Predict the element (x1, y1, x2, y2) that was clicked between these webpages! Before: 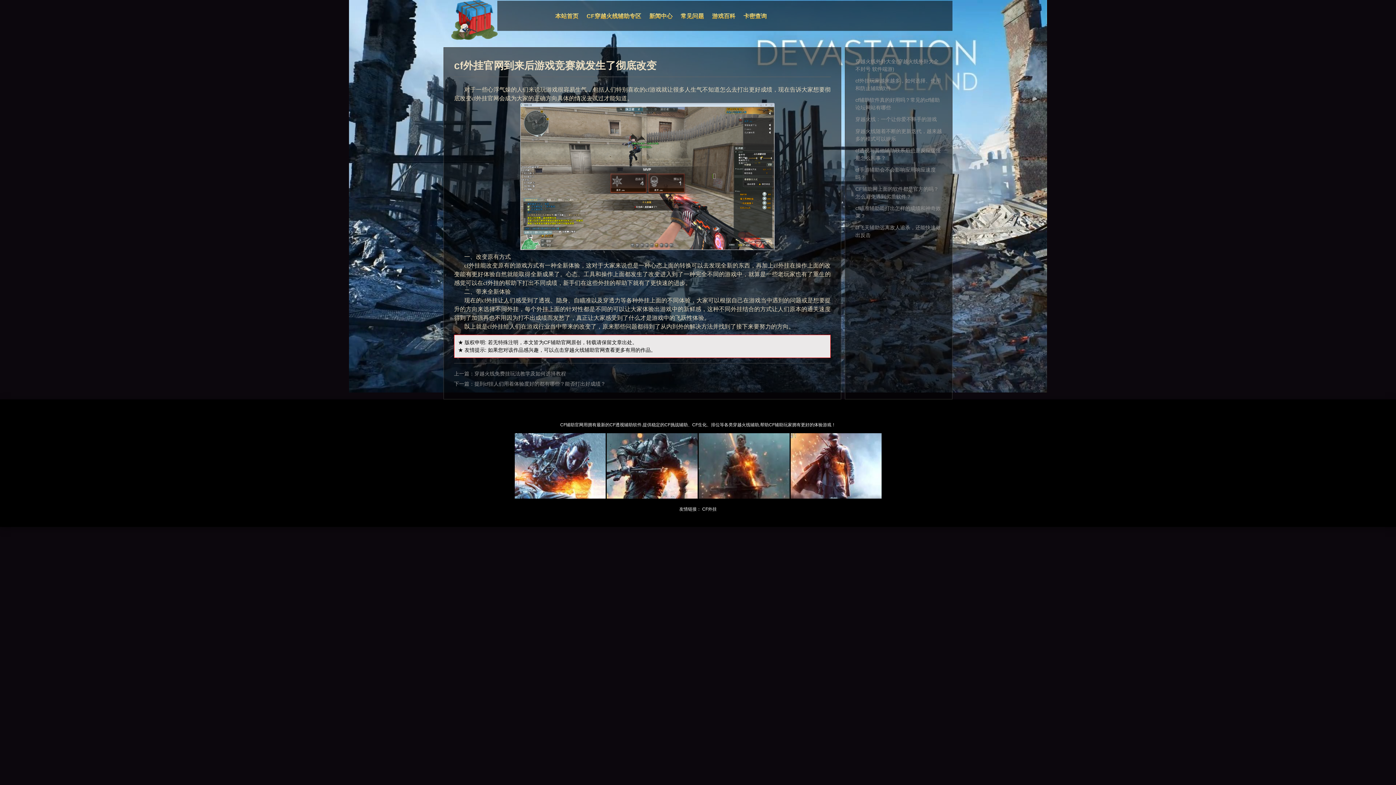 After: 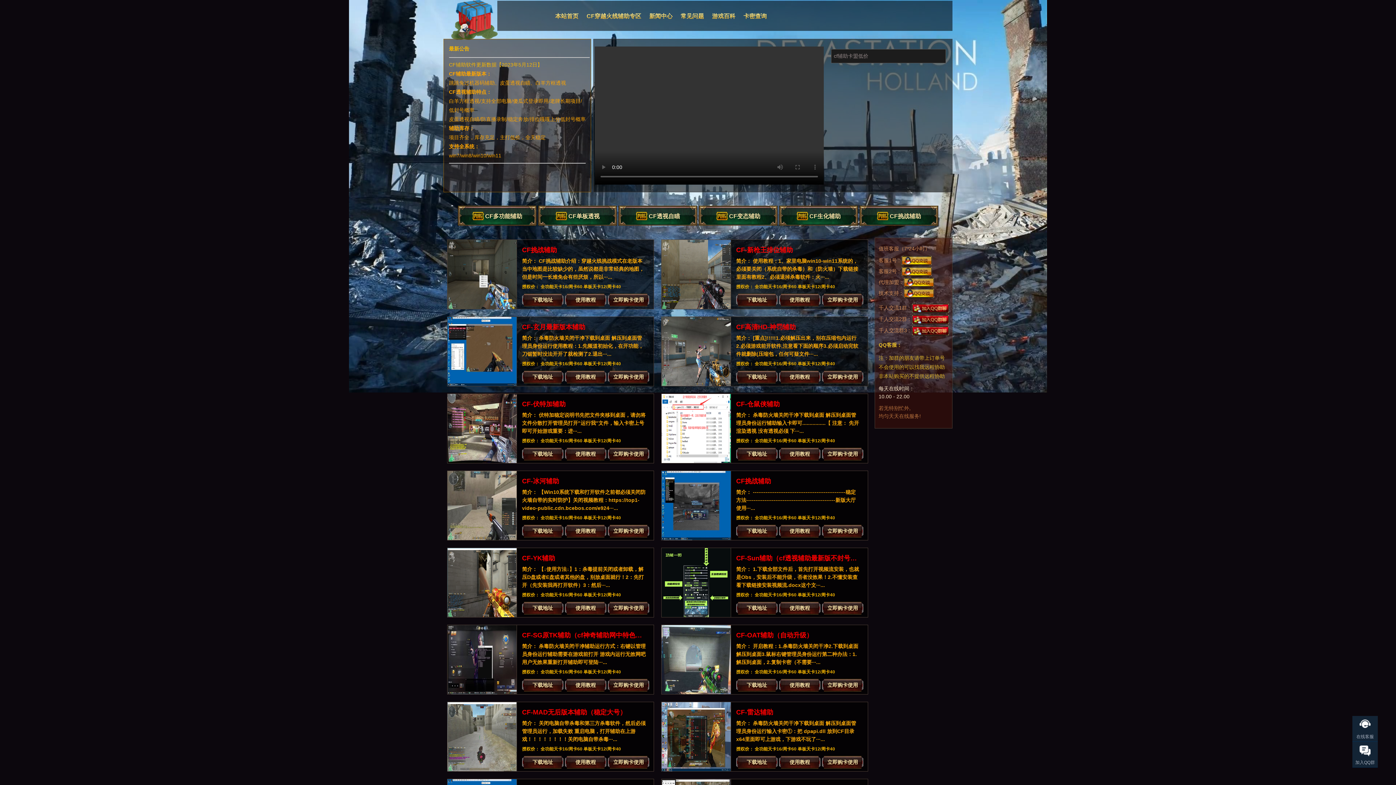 Action: label: CF辅助 bbox: (544, 339, 561, 345)